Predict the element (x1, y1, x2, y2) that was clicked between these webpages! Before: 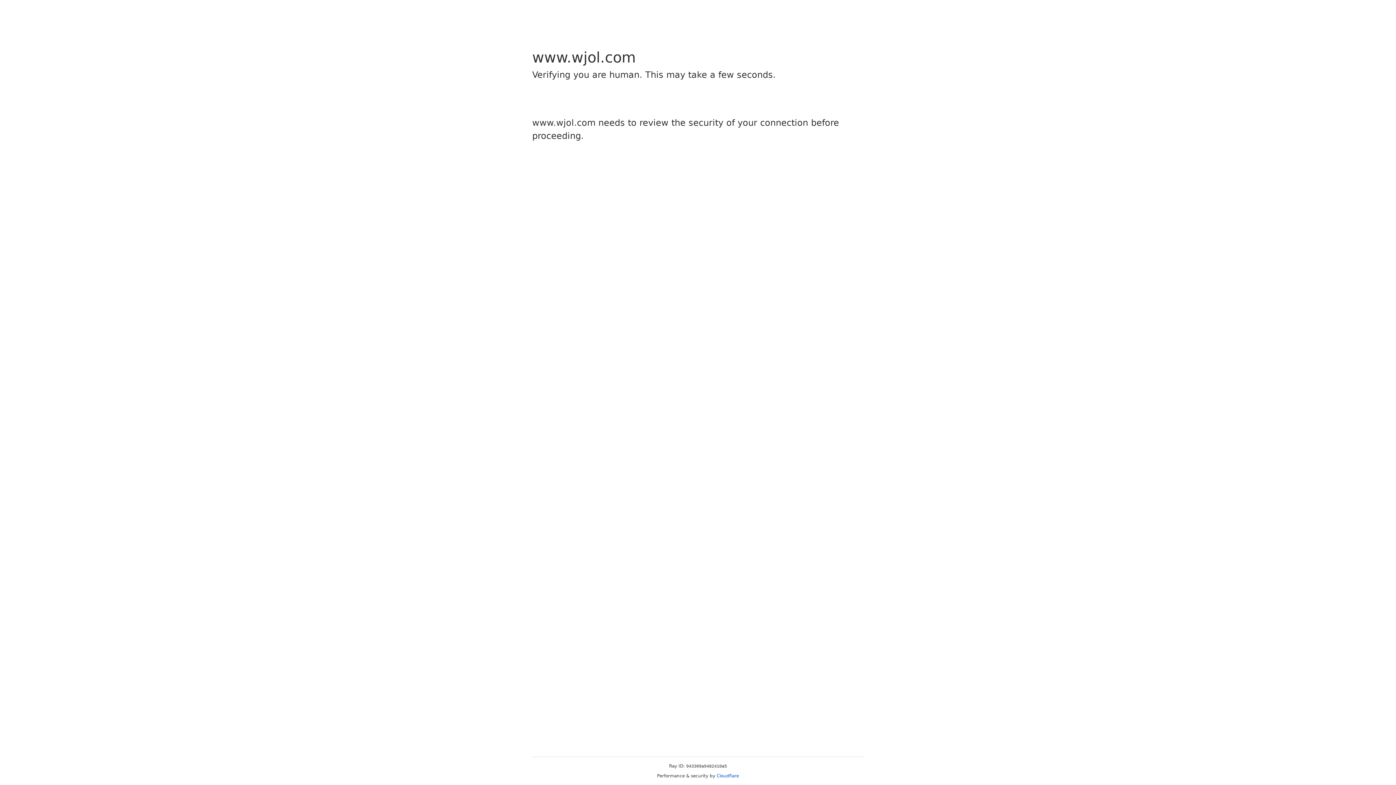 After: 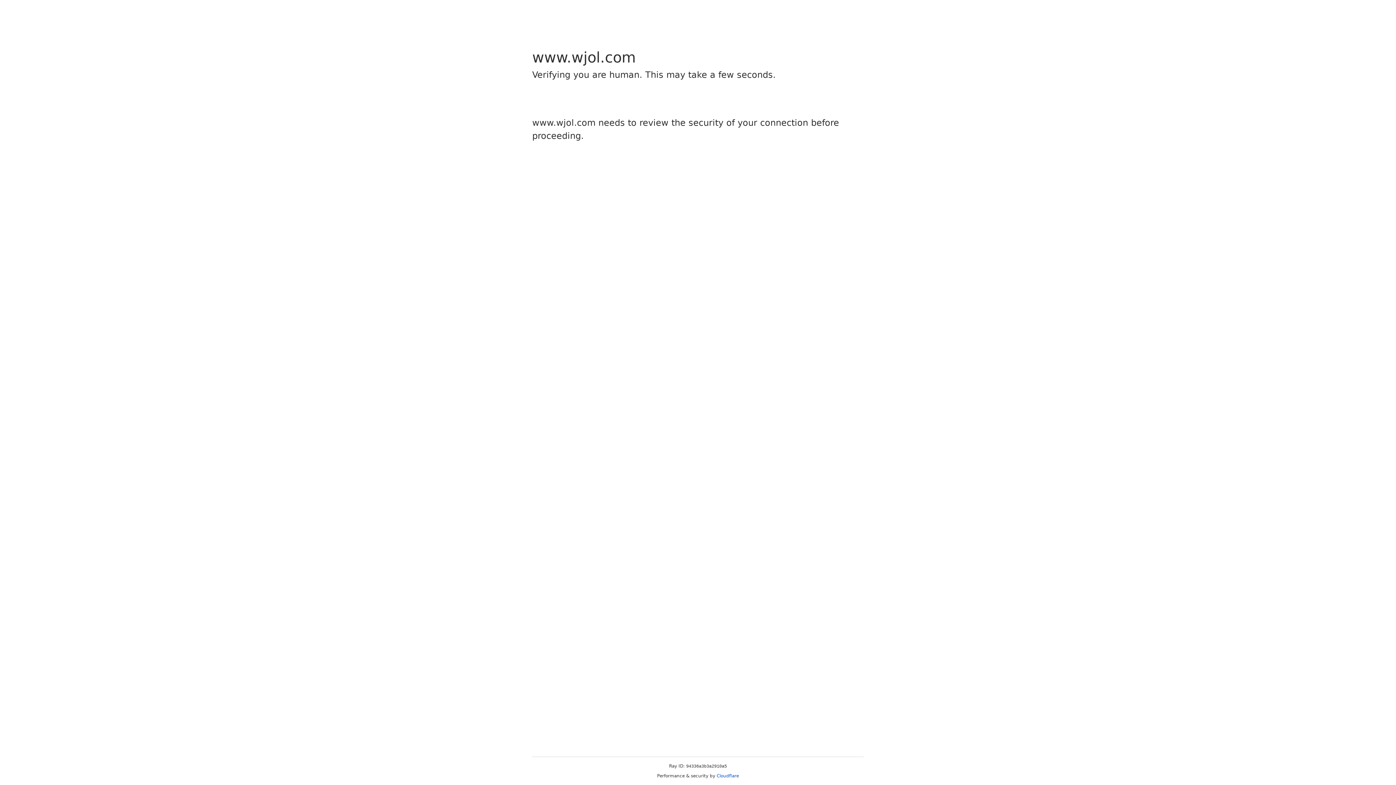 Action: bbox: (716, 773, 739, 778) label: Cloudflare